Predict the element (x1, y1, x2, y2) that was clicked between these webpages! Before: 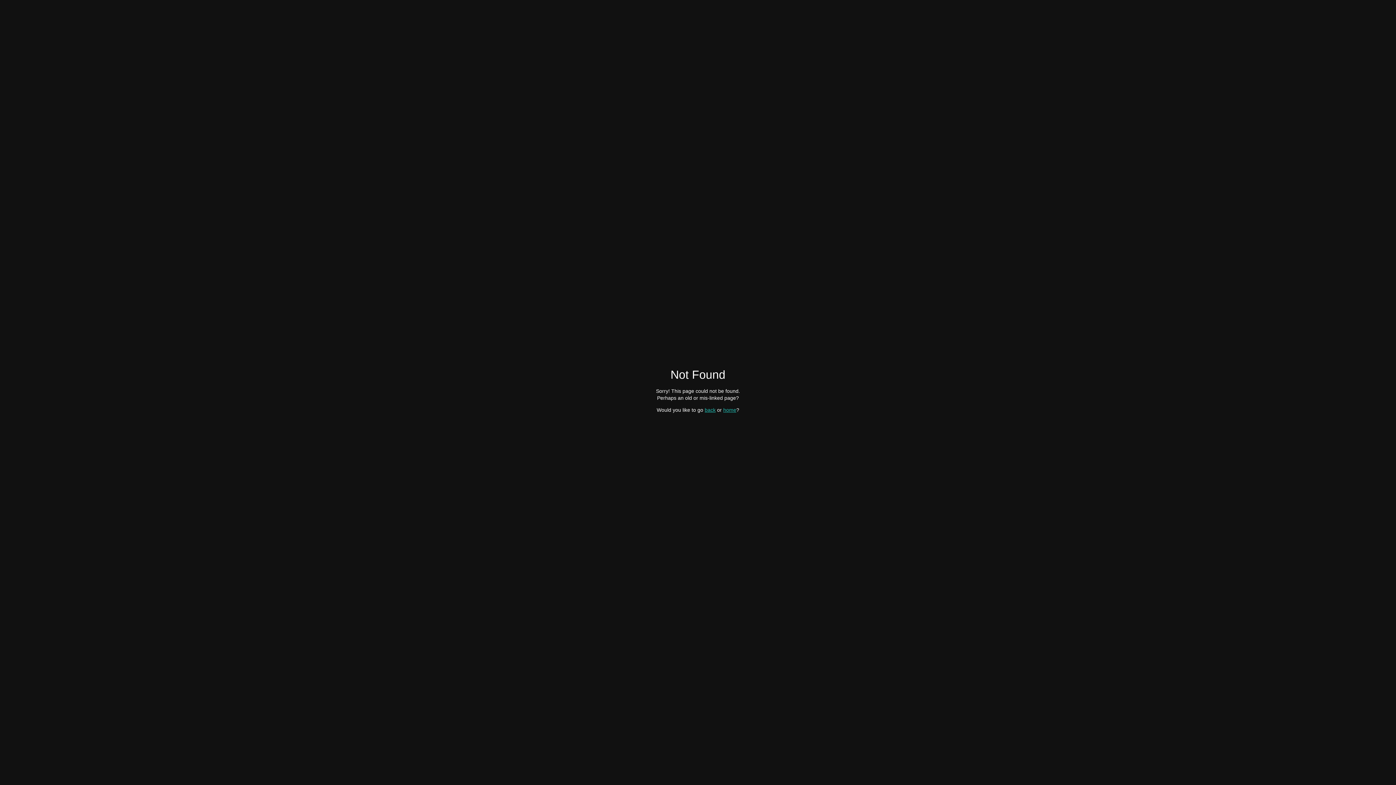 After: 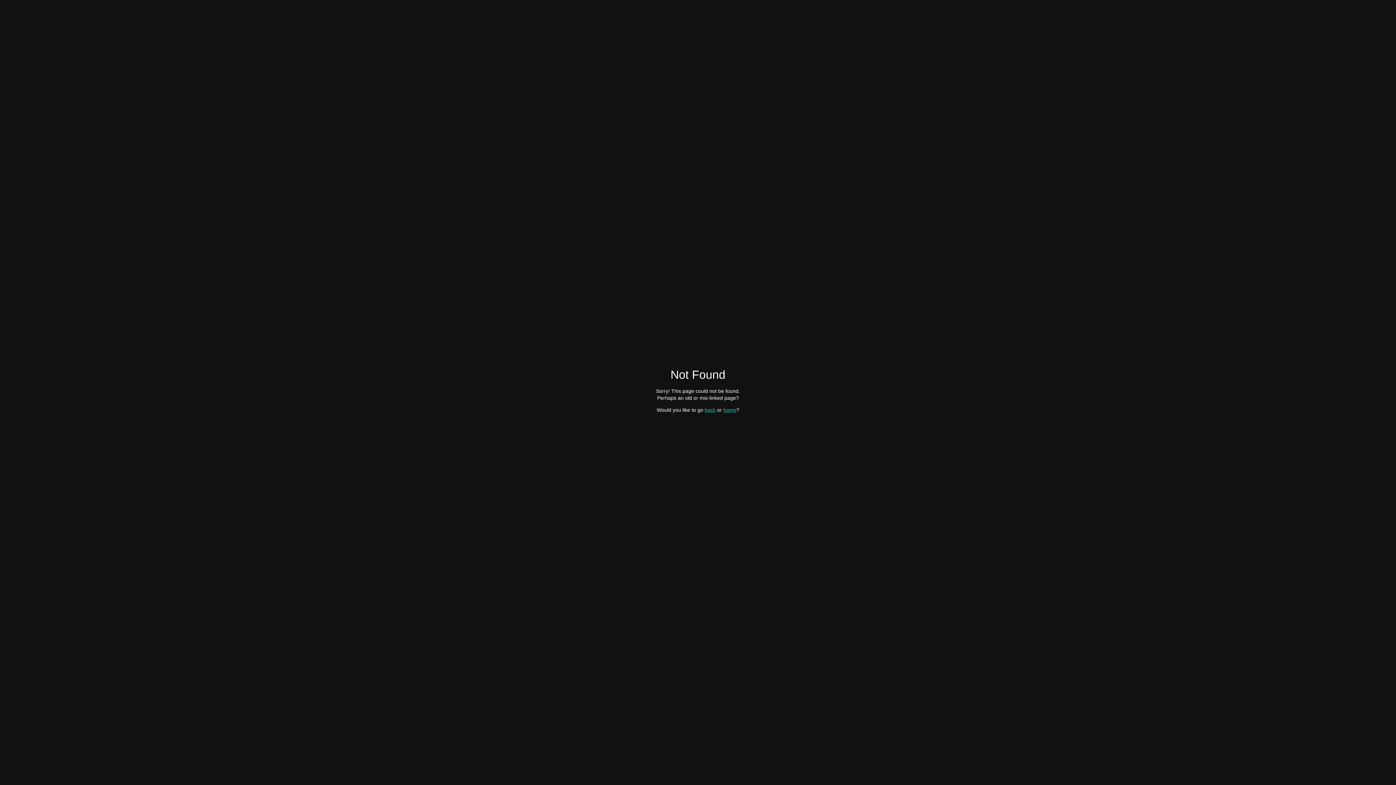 Action: label: home bbox: (723, 407, 736, 412)